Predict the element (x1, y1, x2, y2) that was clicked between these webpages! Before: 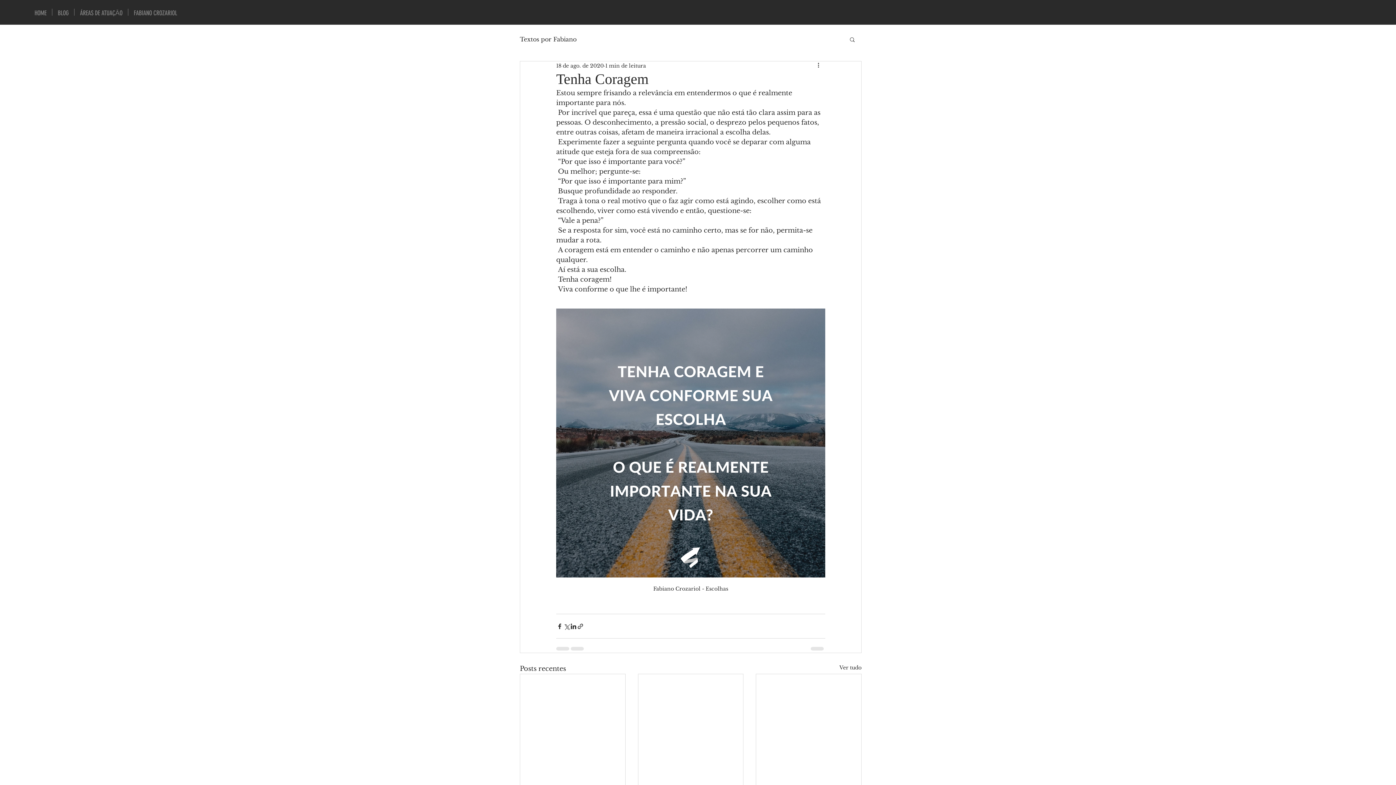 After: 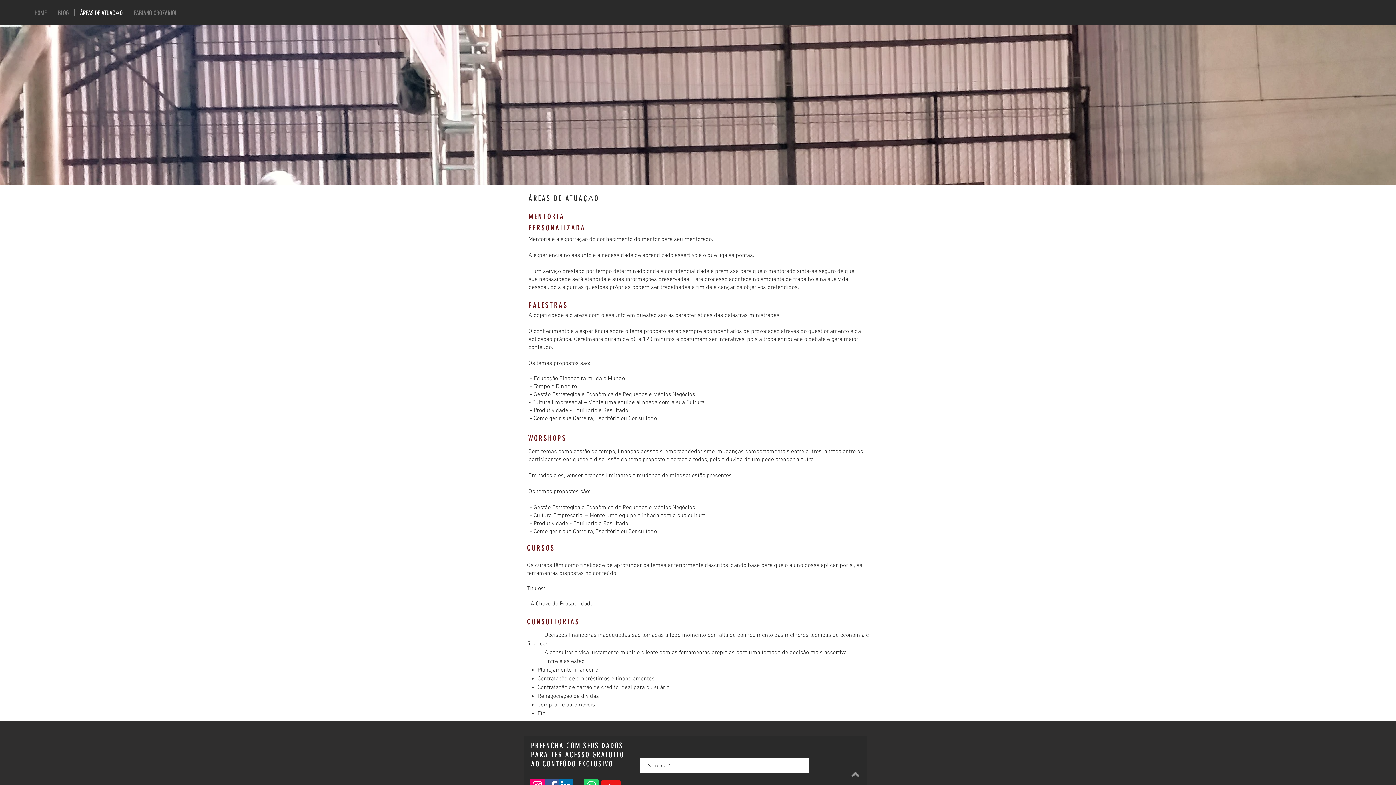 Action: label: ÁREAS DE ATUAÇĀO bbox: (74, 8, 128, 15)